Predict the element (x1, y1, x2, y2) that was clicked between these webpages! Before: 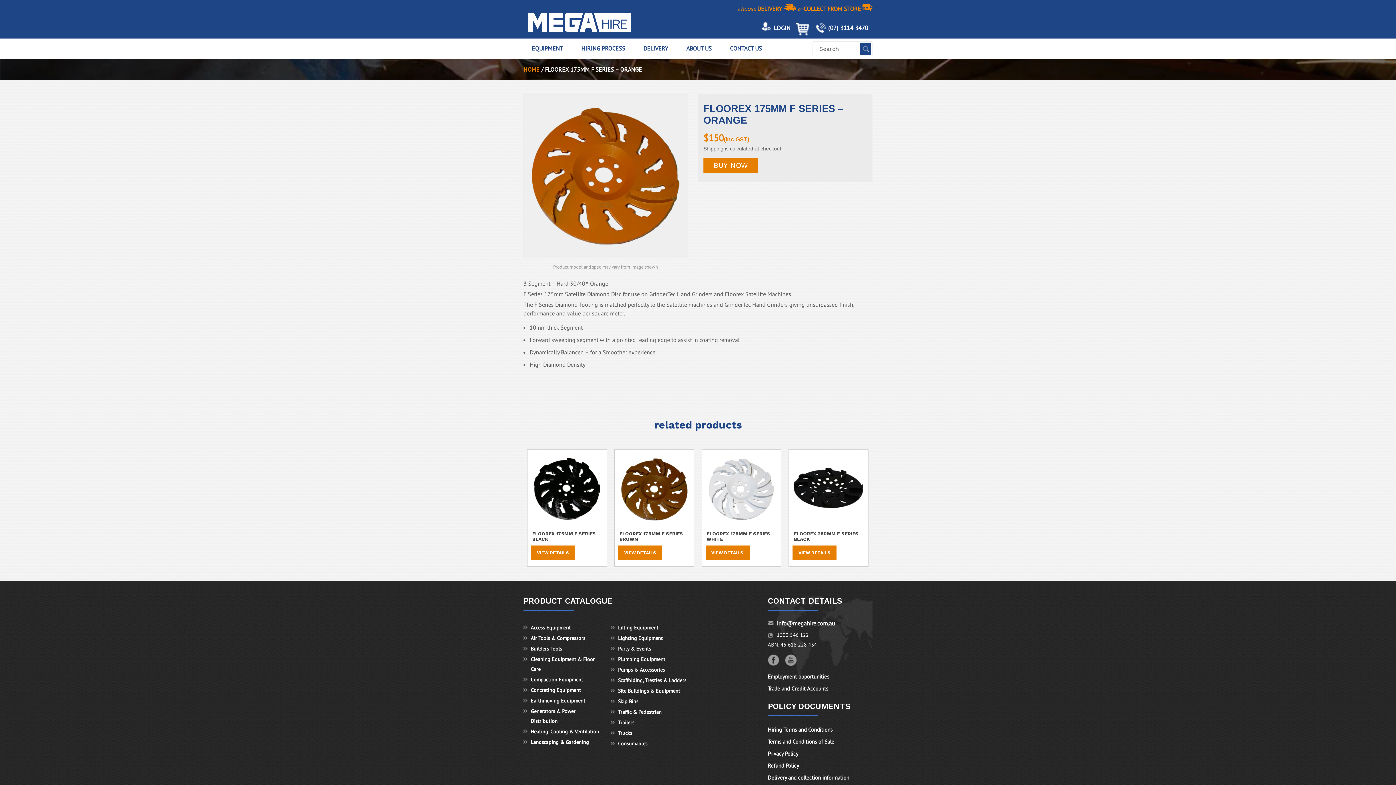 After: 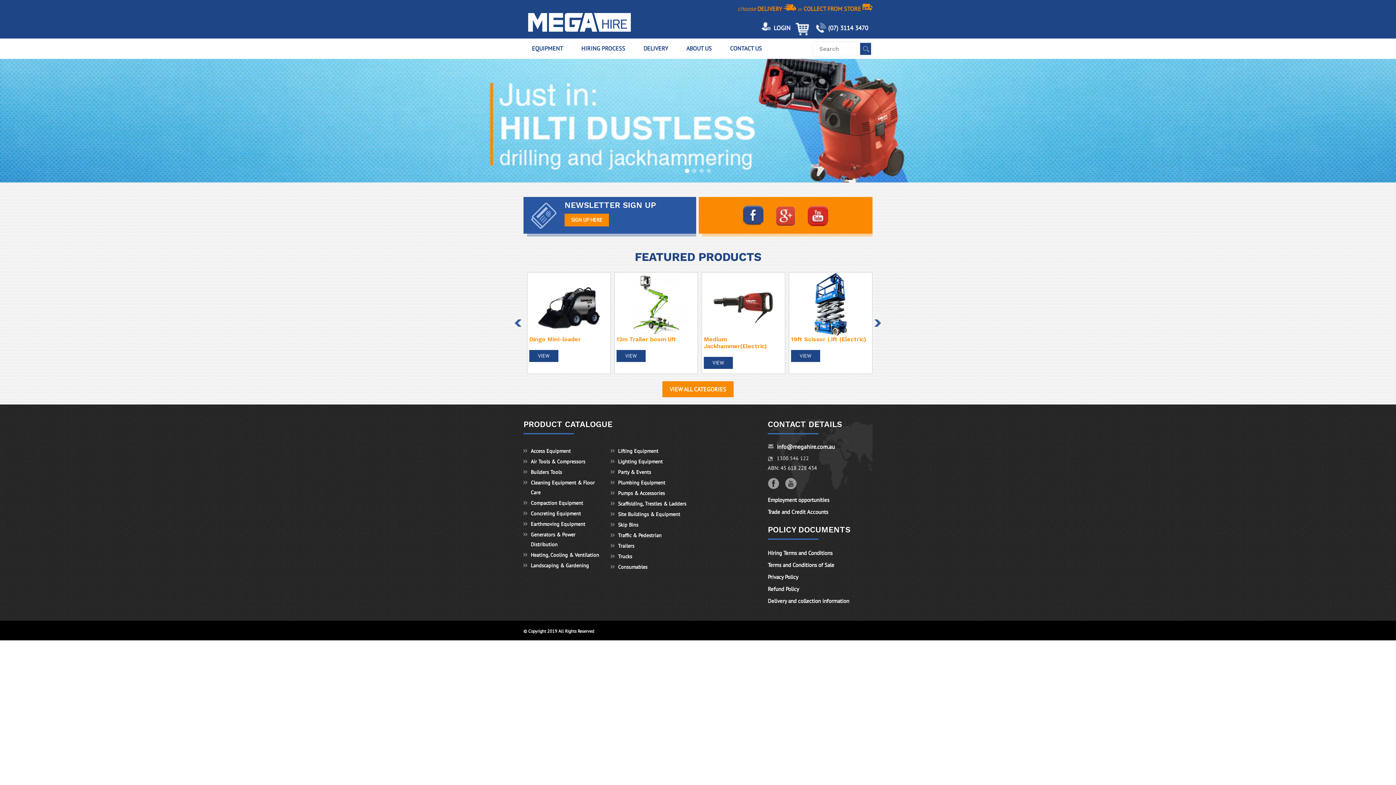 Action: bbox: (527, 27, 632, 34)